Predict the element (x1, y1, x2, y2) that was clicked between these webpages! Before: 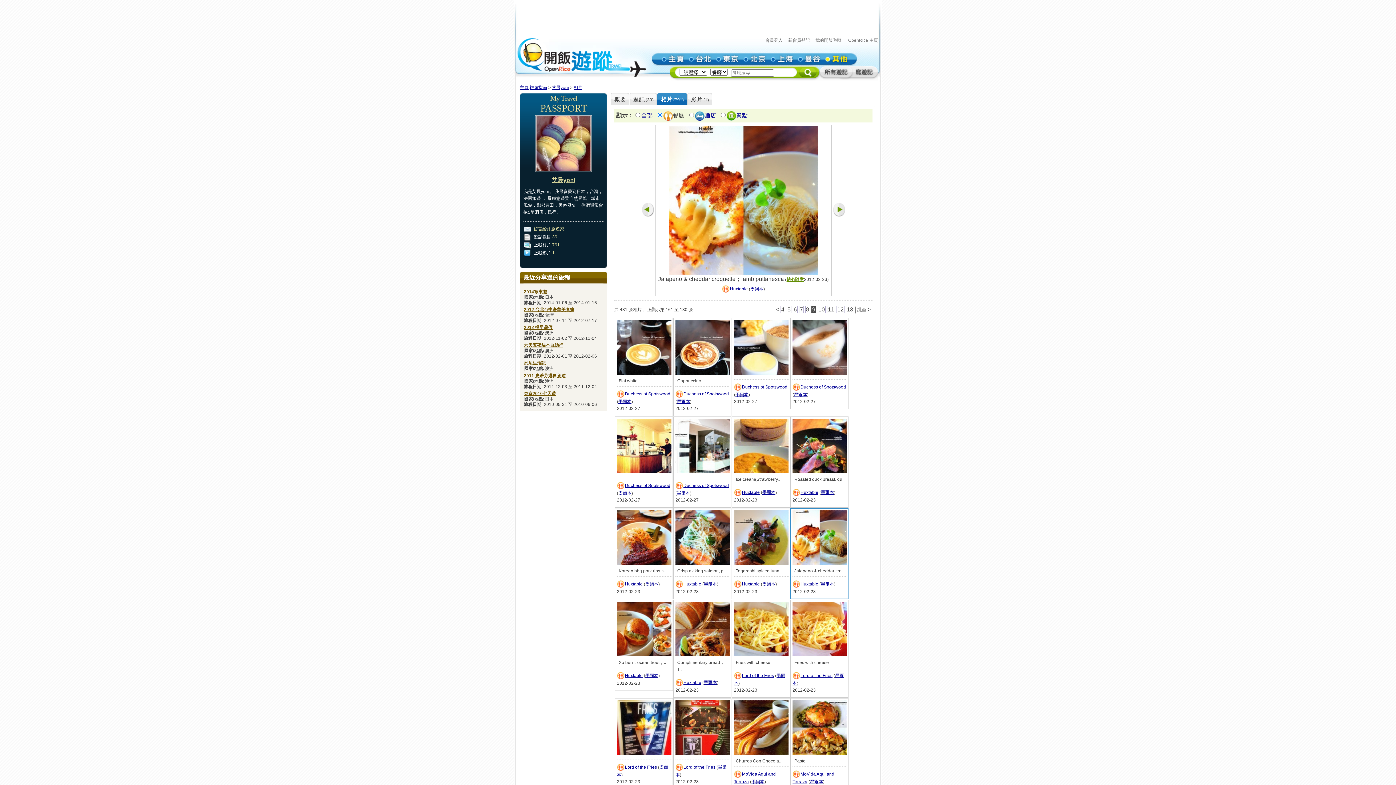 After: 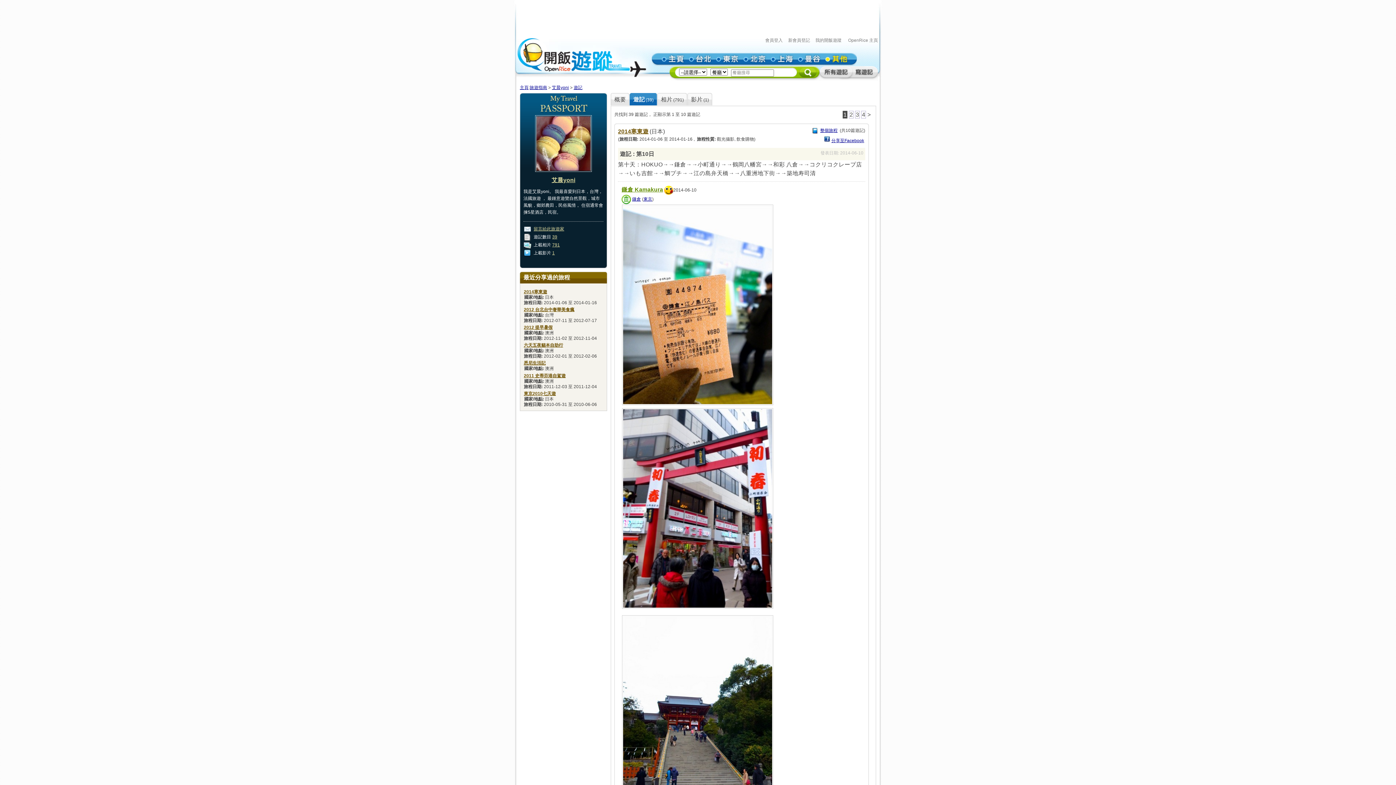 Action: label: 39 bbox: (552, 234, 557, 239)